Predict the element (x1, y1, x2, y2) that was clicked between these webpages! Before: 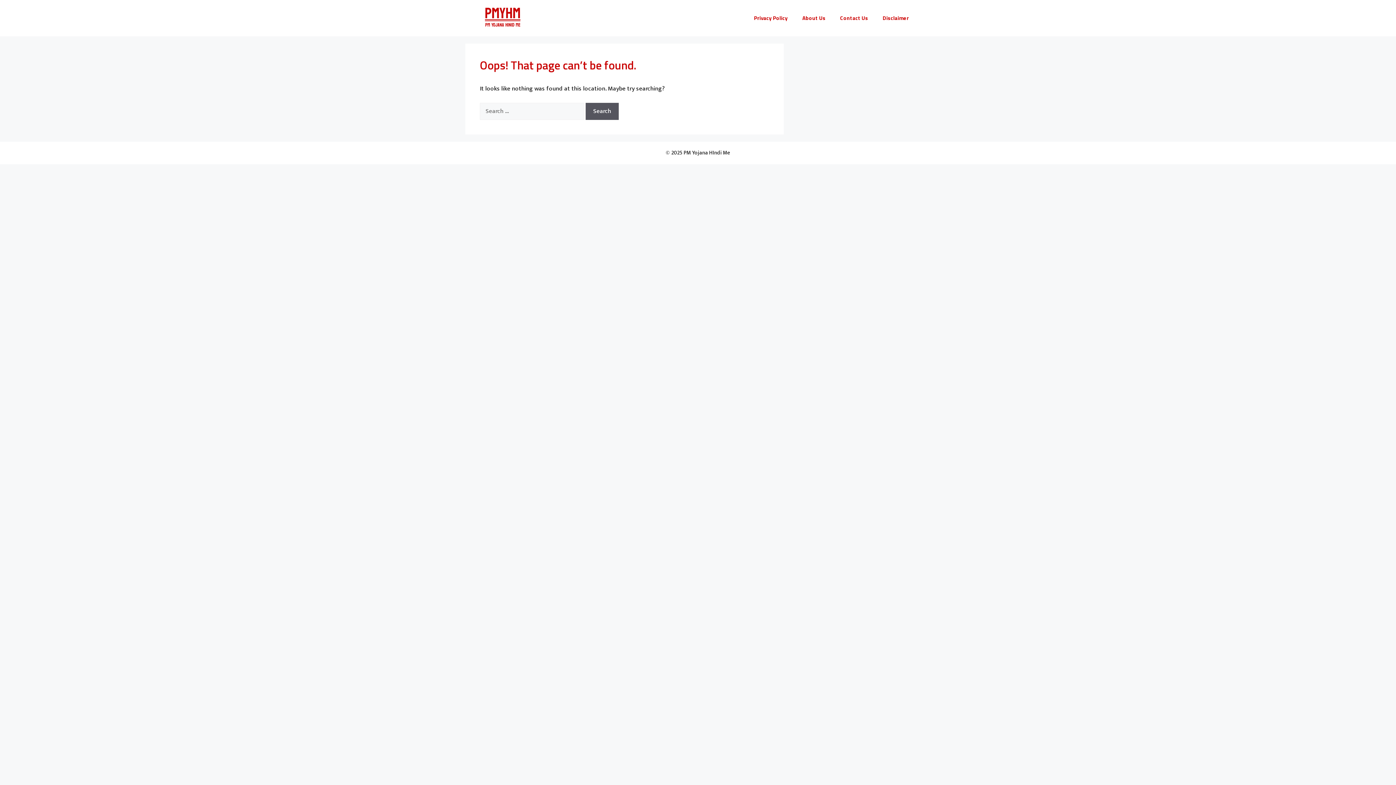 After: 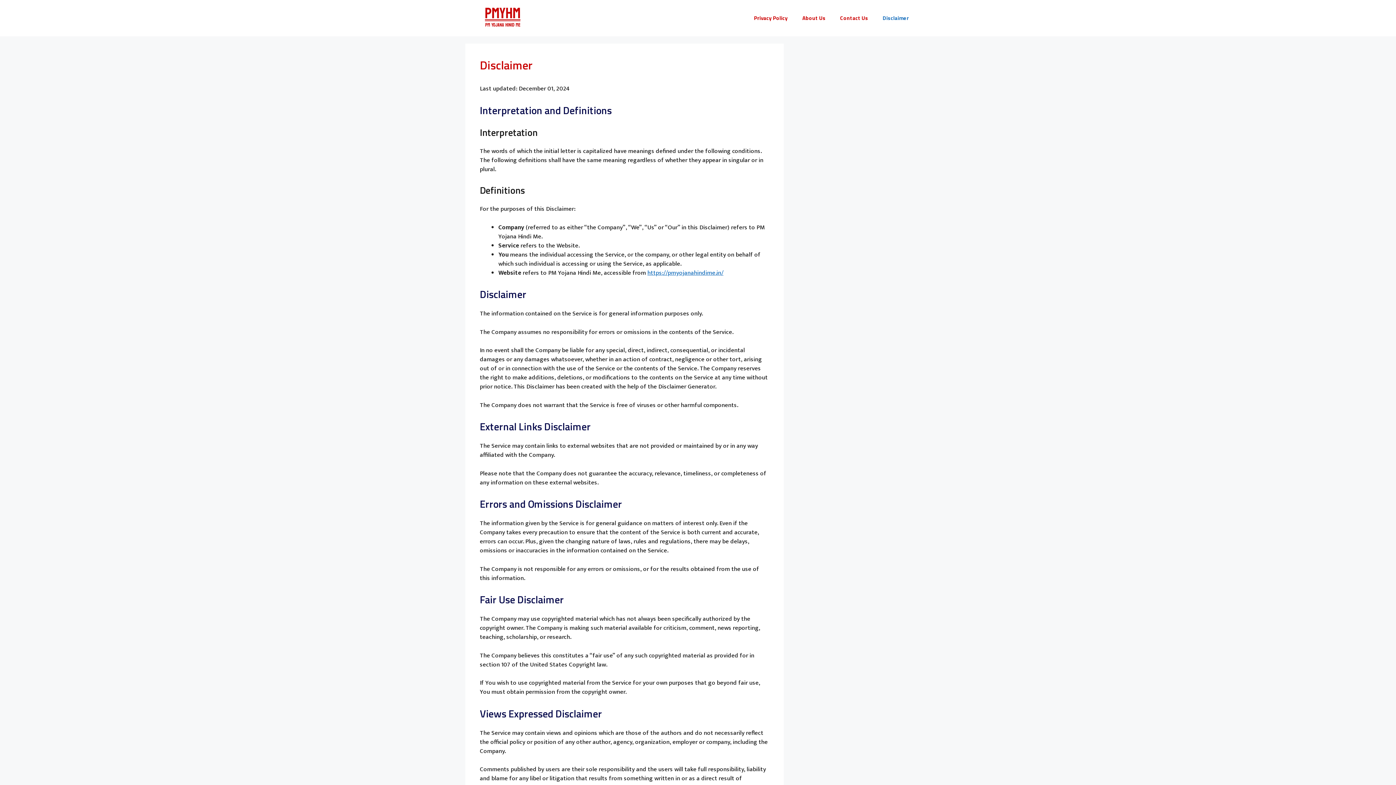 Action: label: Disclaimer bbox: (875, 7, 916, 29)